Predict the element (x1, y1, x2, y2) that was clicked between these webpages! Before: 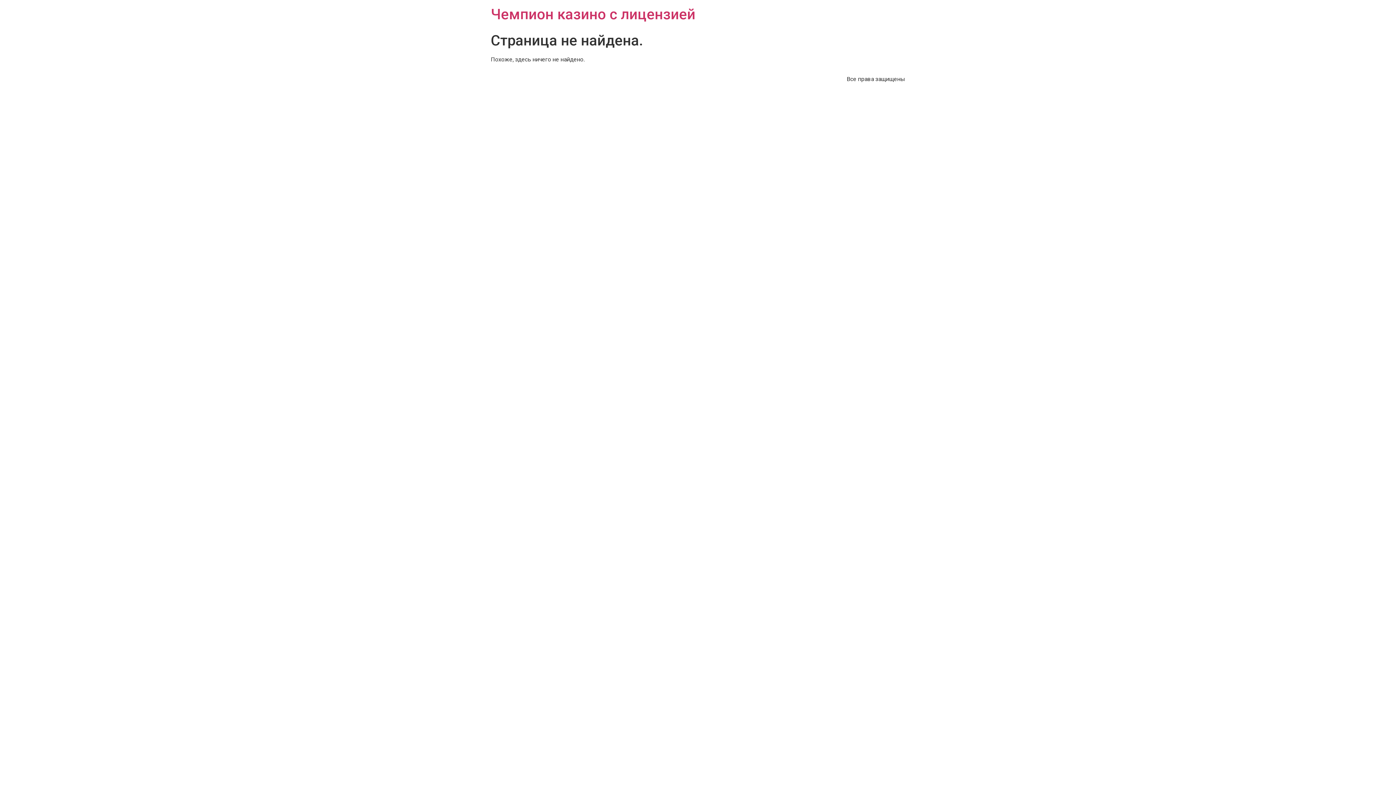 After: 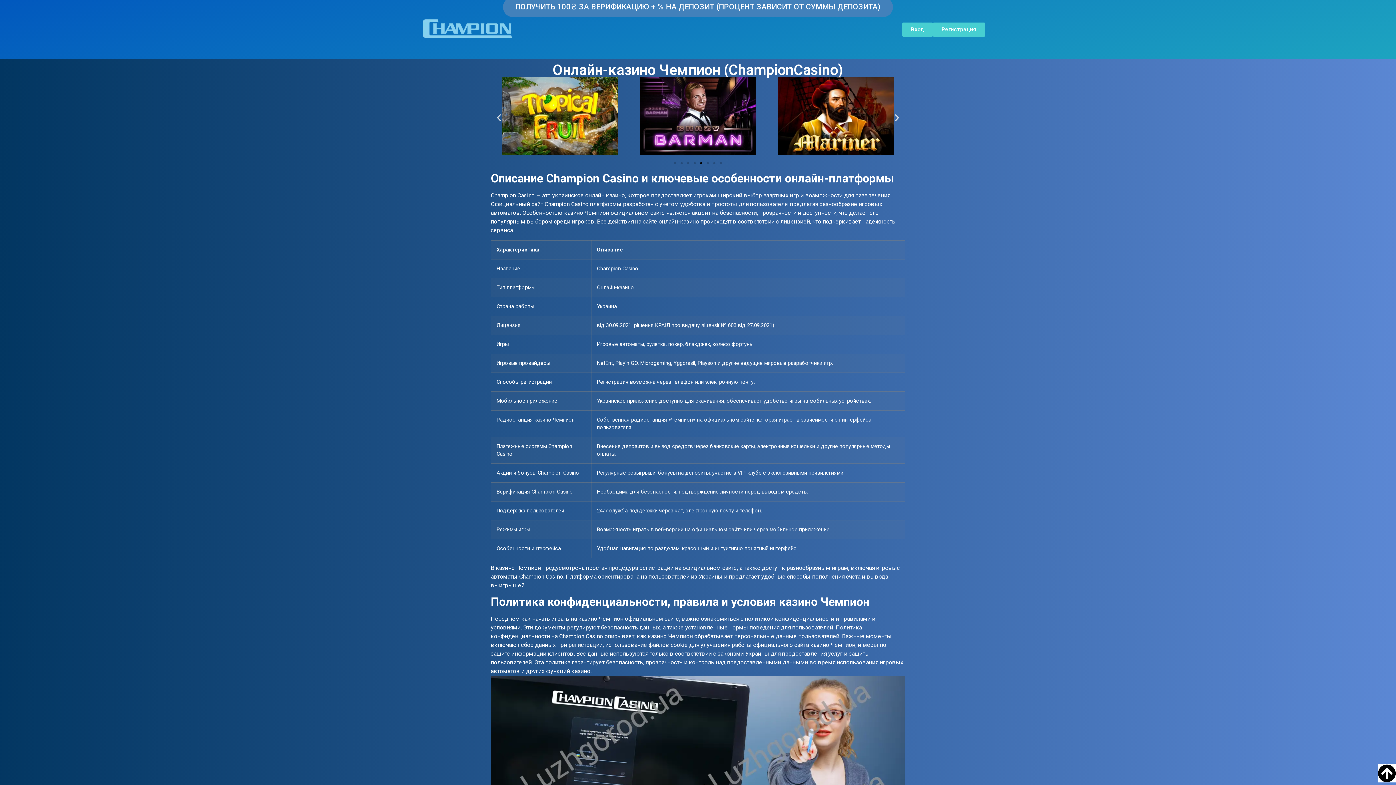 Action: label: Чемпион казино с лицензией bbox: (490, 5, 695, 22)